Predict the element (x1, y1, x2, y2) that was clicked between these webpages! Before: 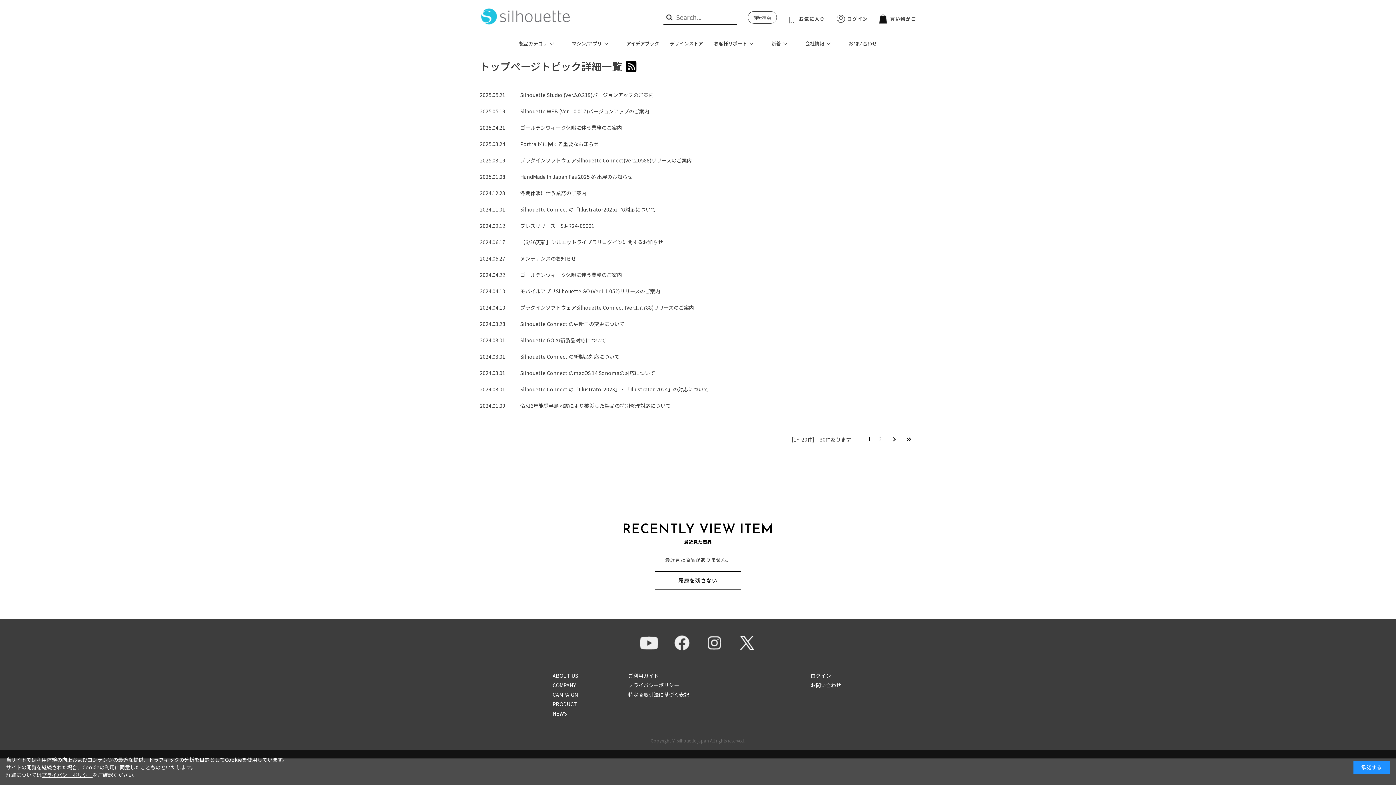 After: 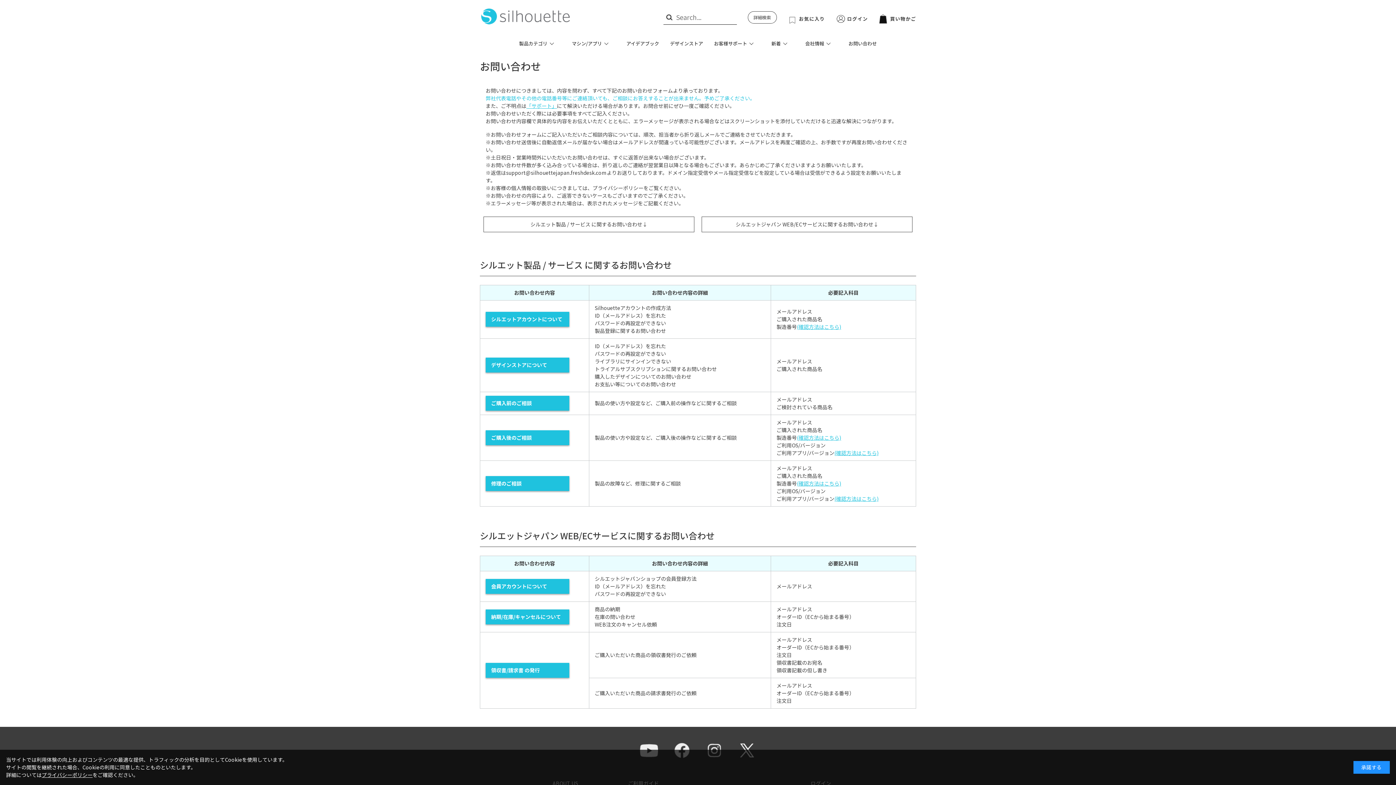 Action: label: お問い合わせ bbox: (810, 681, 841, 689)